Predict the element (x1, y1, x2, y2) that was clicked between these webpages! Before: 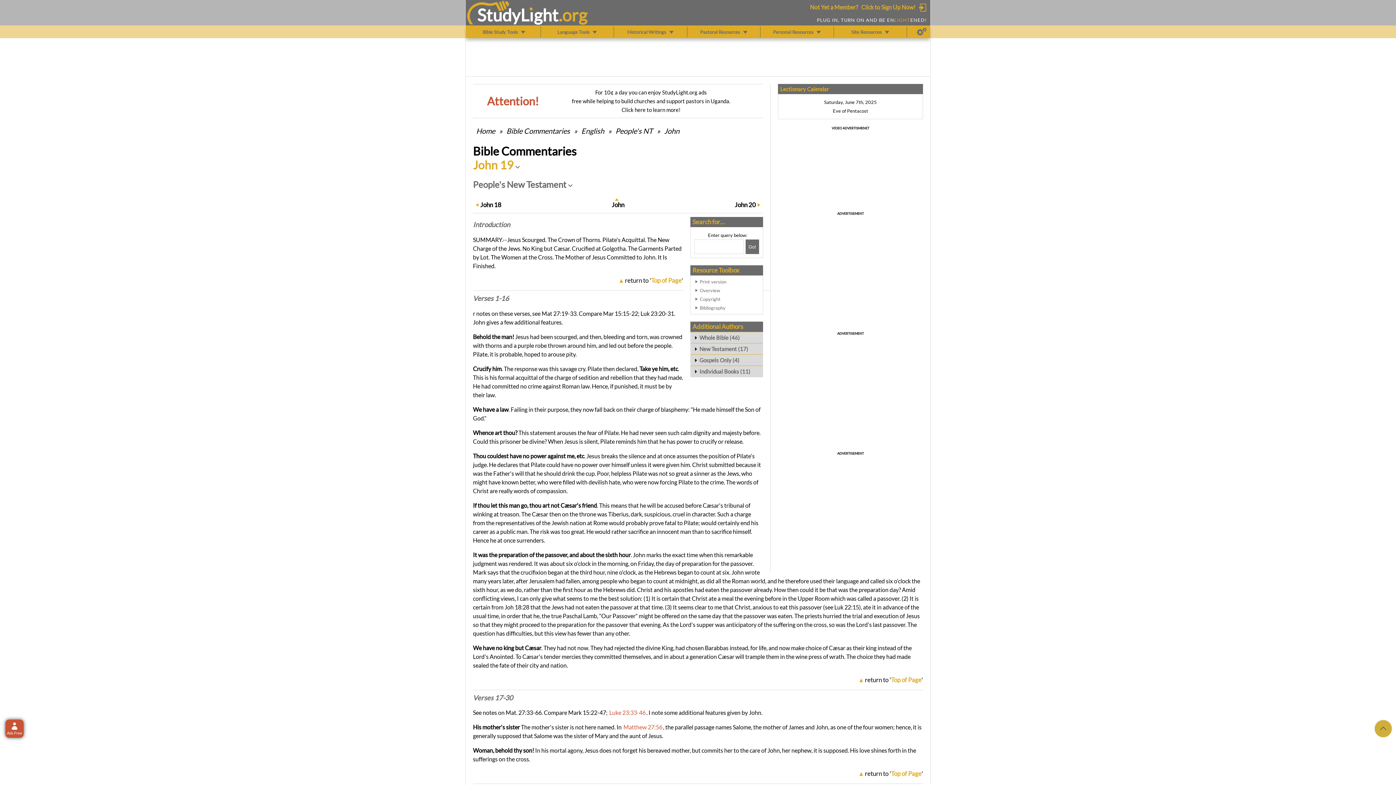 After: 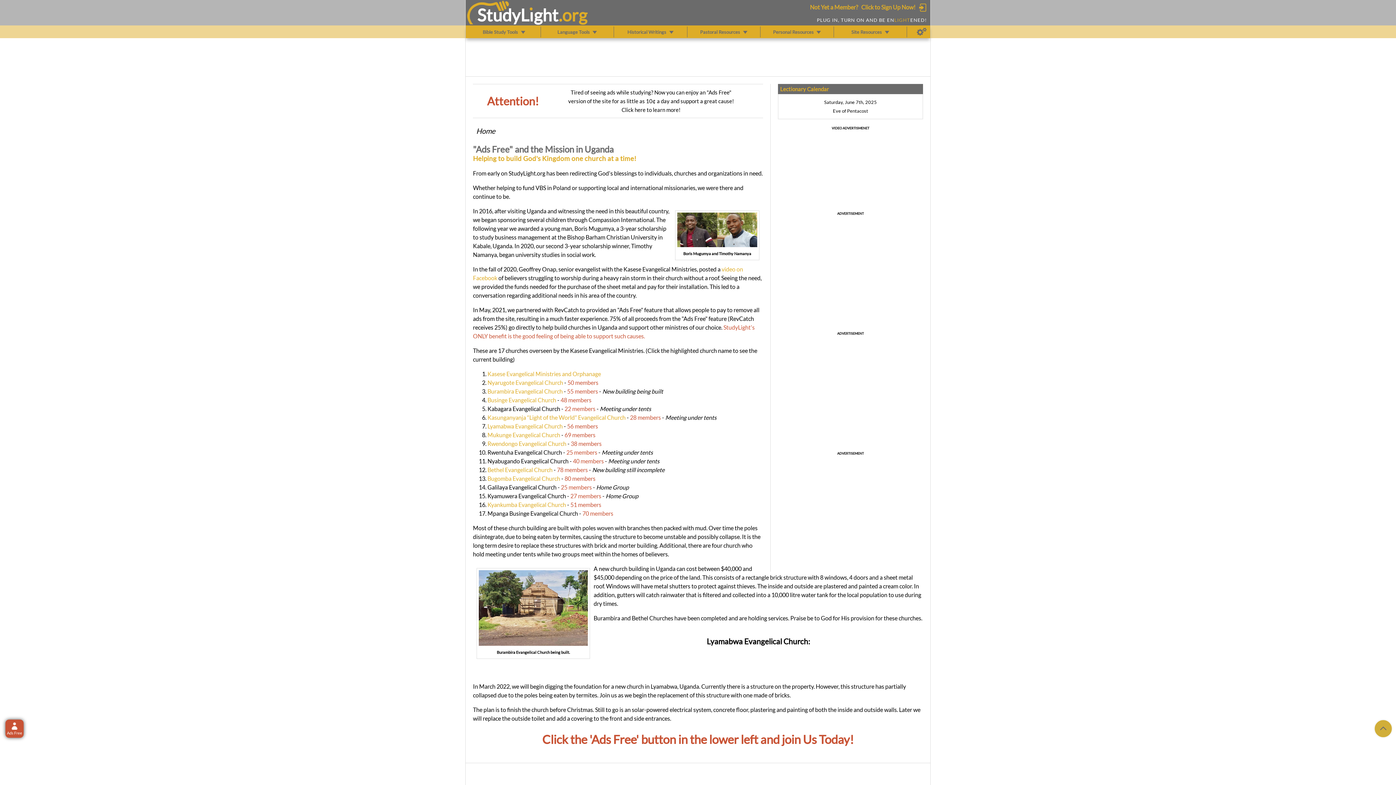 Action: bbox: (621, 106, 680, 113) label: Click here to learn more!